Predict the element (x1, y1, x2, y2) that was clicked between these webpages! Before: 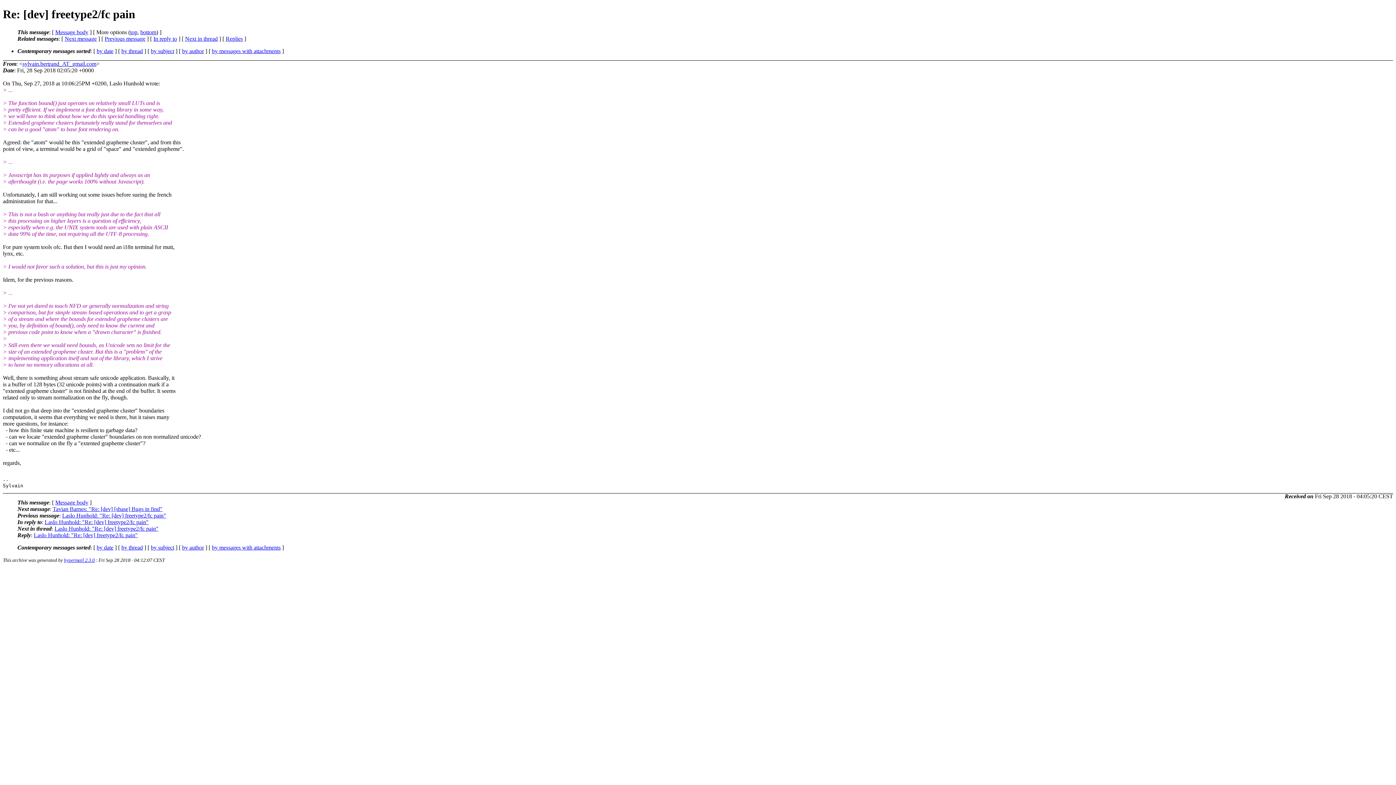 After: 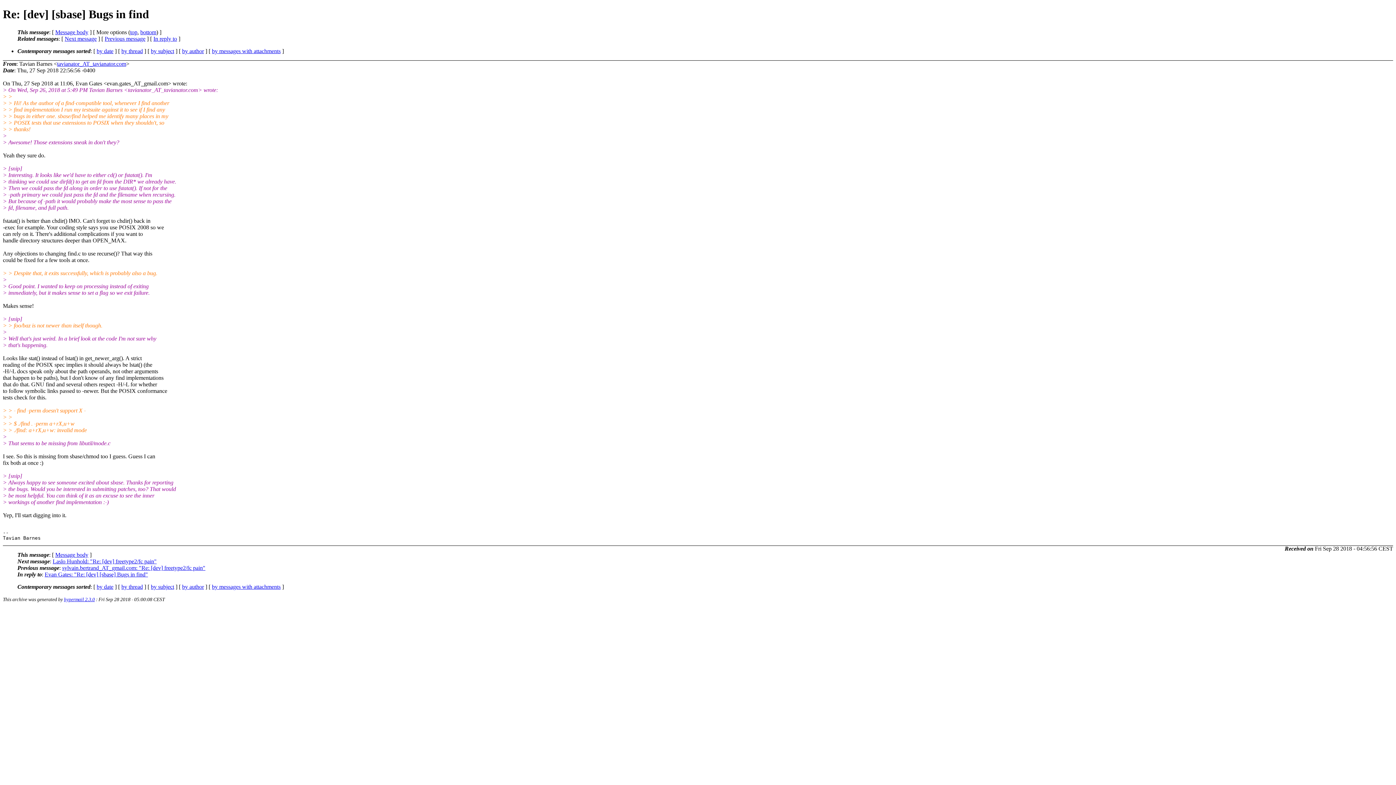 Action: label: Tavian Barnes: "Re: [dev] [sbase] Bugs in find" bbox: (52, 506, 162, 512)